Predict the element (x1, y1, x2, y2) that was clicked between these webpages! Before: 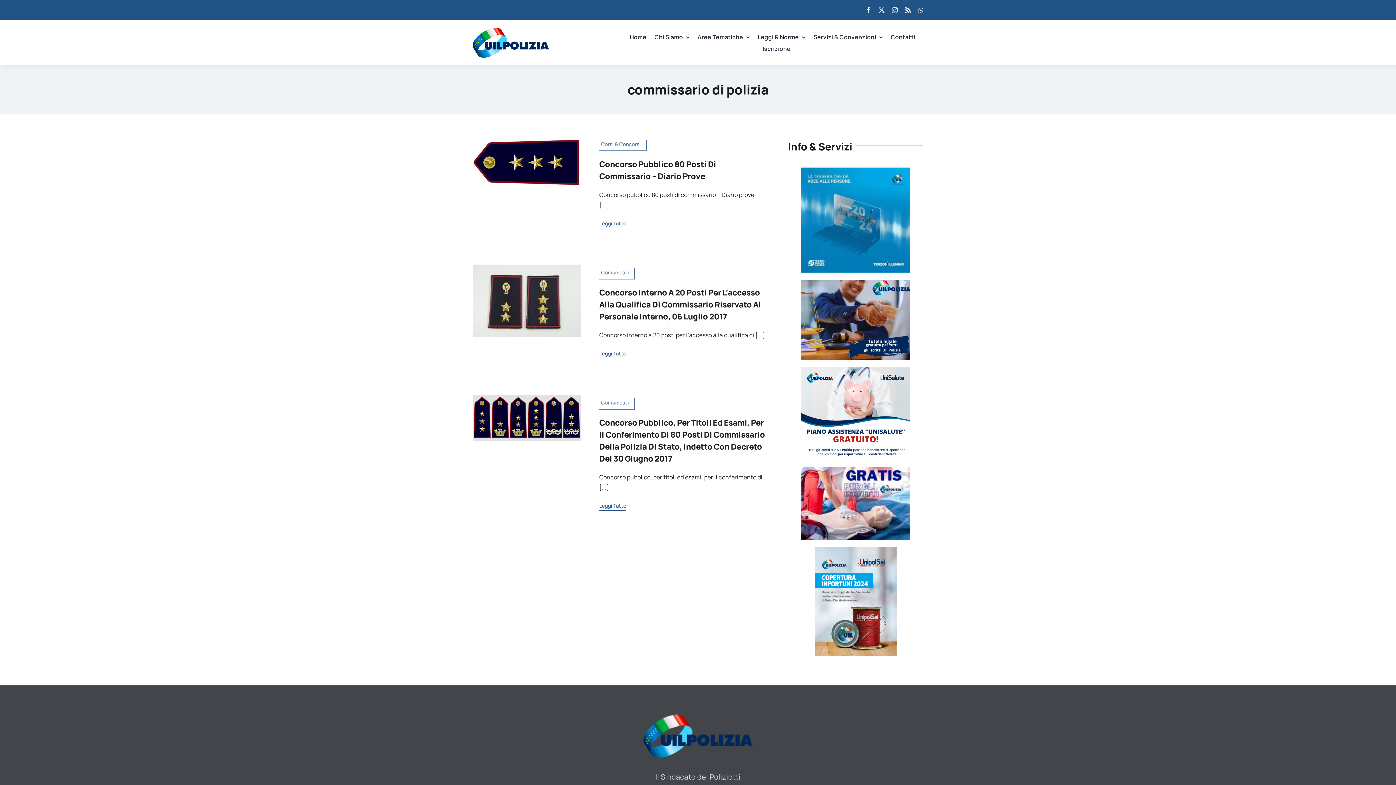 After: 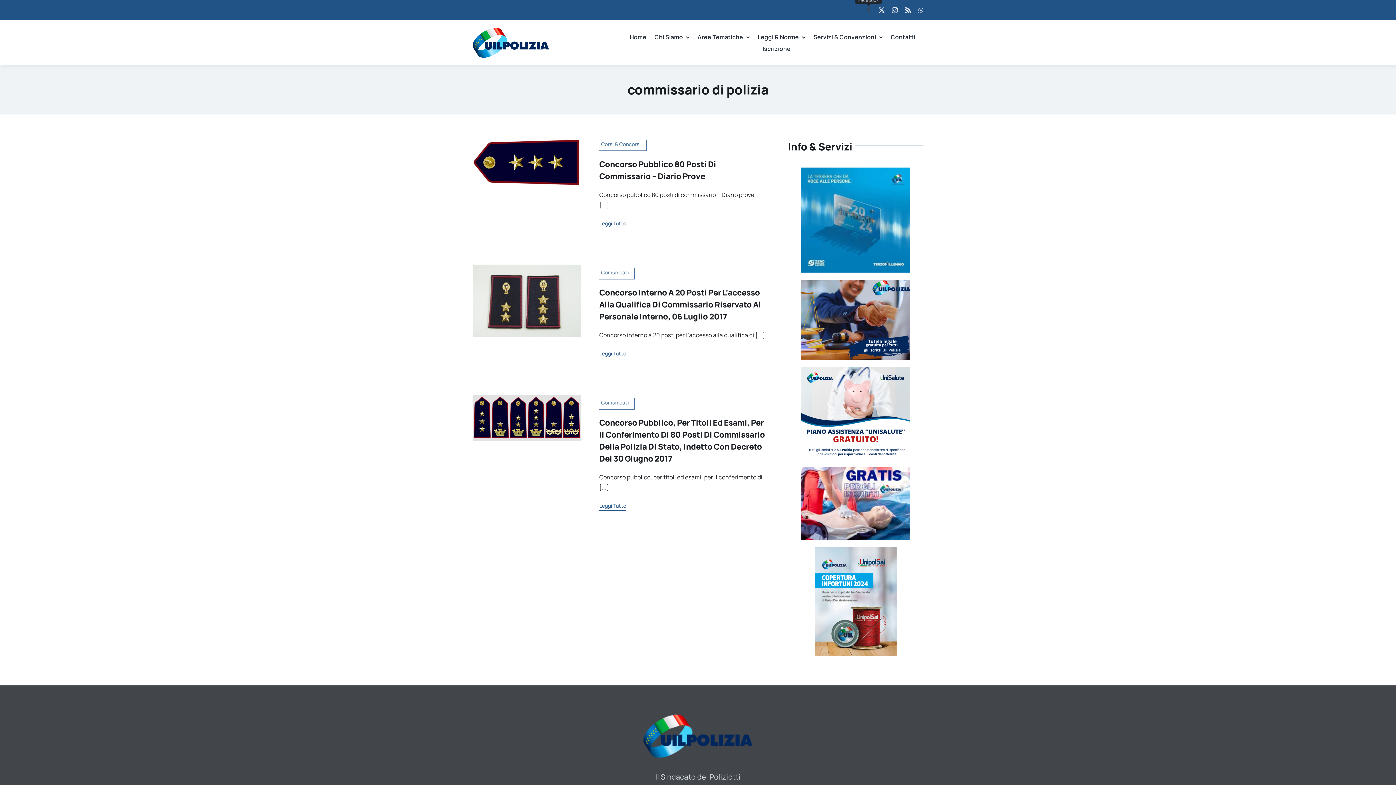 Action: label: facebook bbox: (865, 7, 871, 13)